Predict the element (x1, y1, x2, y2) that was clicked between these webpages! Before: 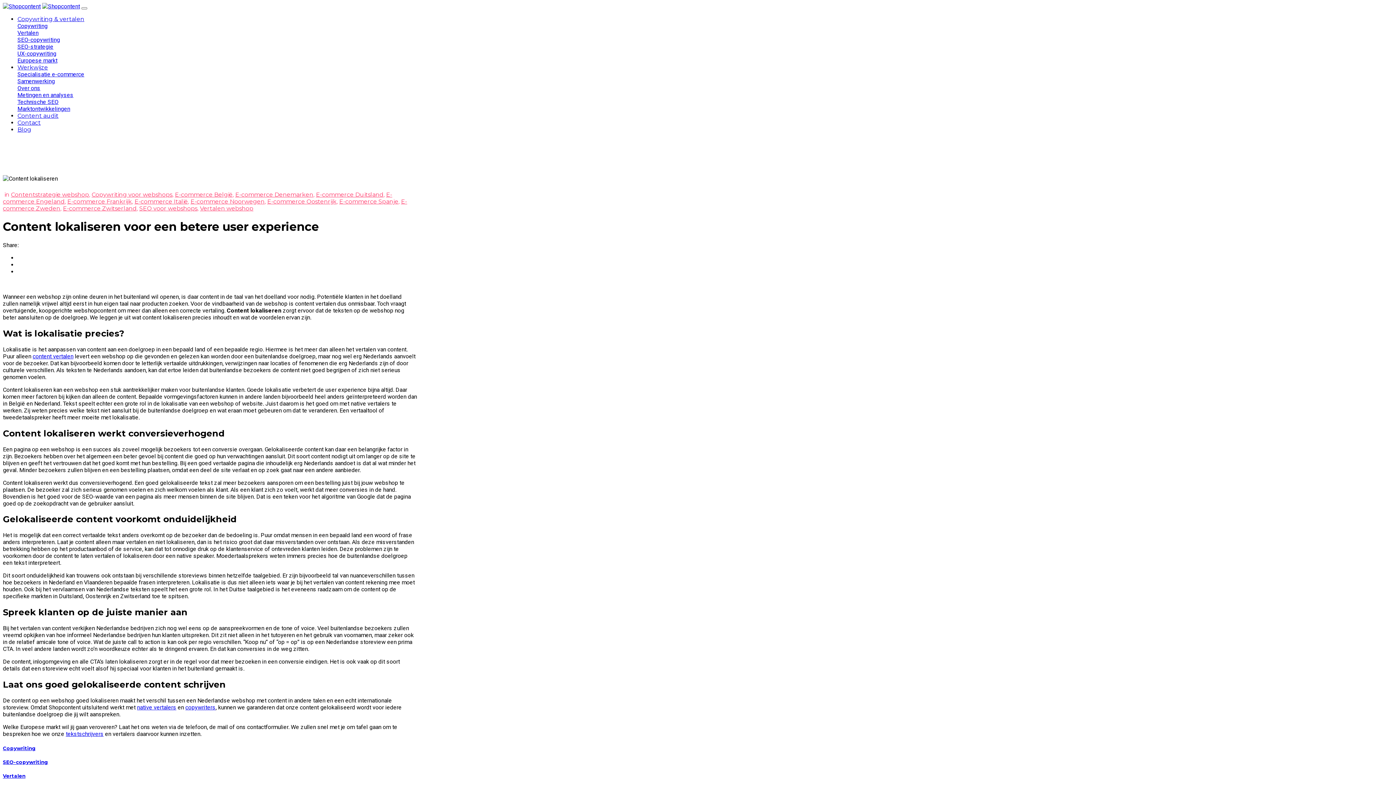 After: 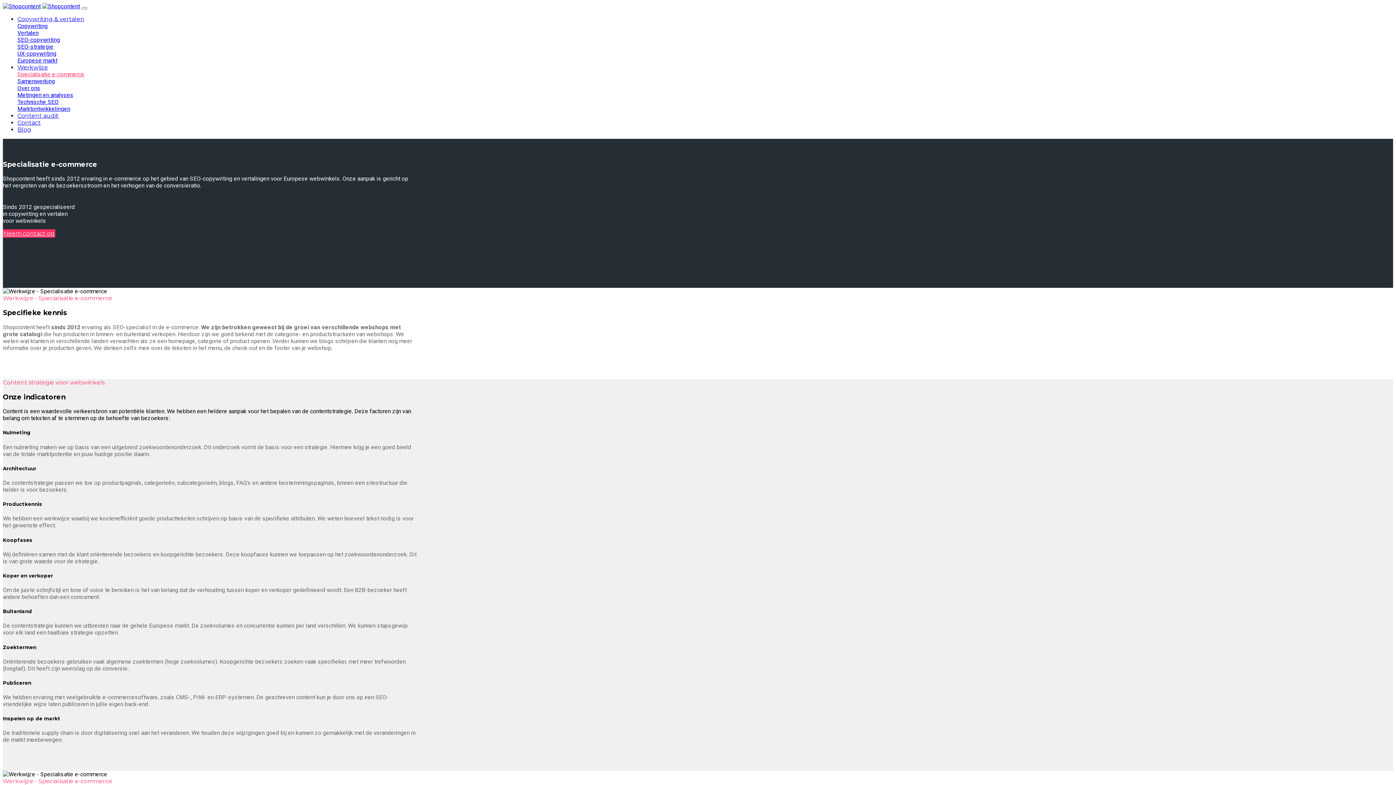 Action: label: Specialisatie e-commerce bbox: (17, 70, 84, 77)